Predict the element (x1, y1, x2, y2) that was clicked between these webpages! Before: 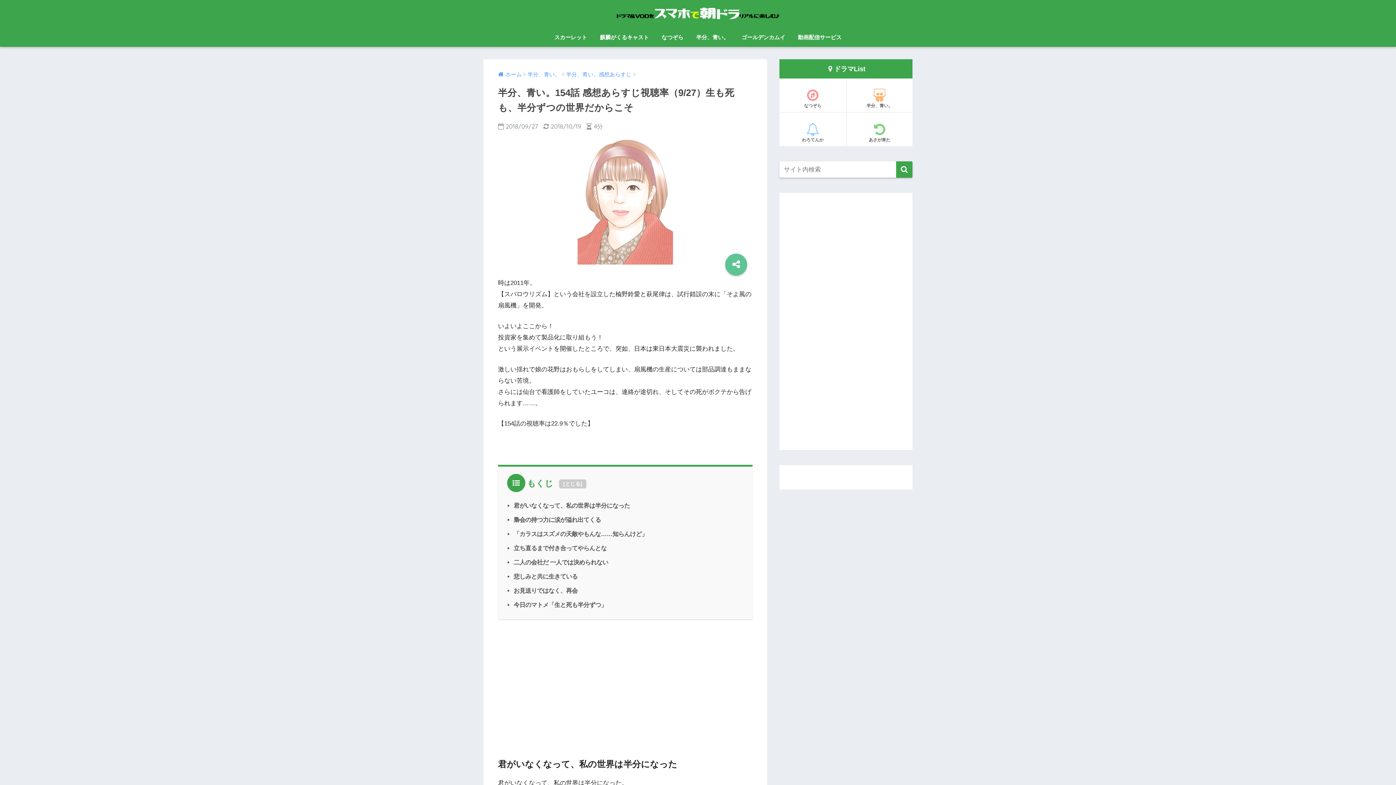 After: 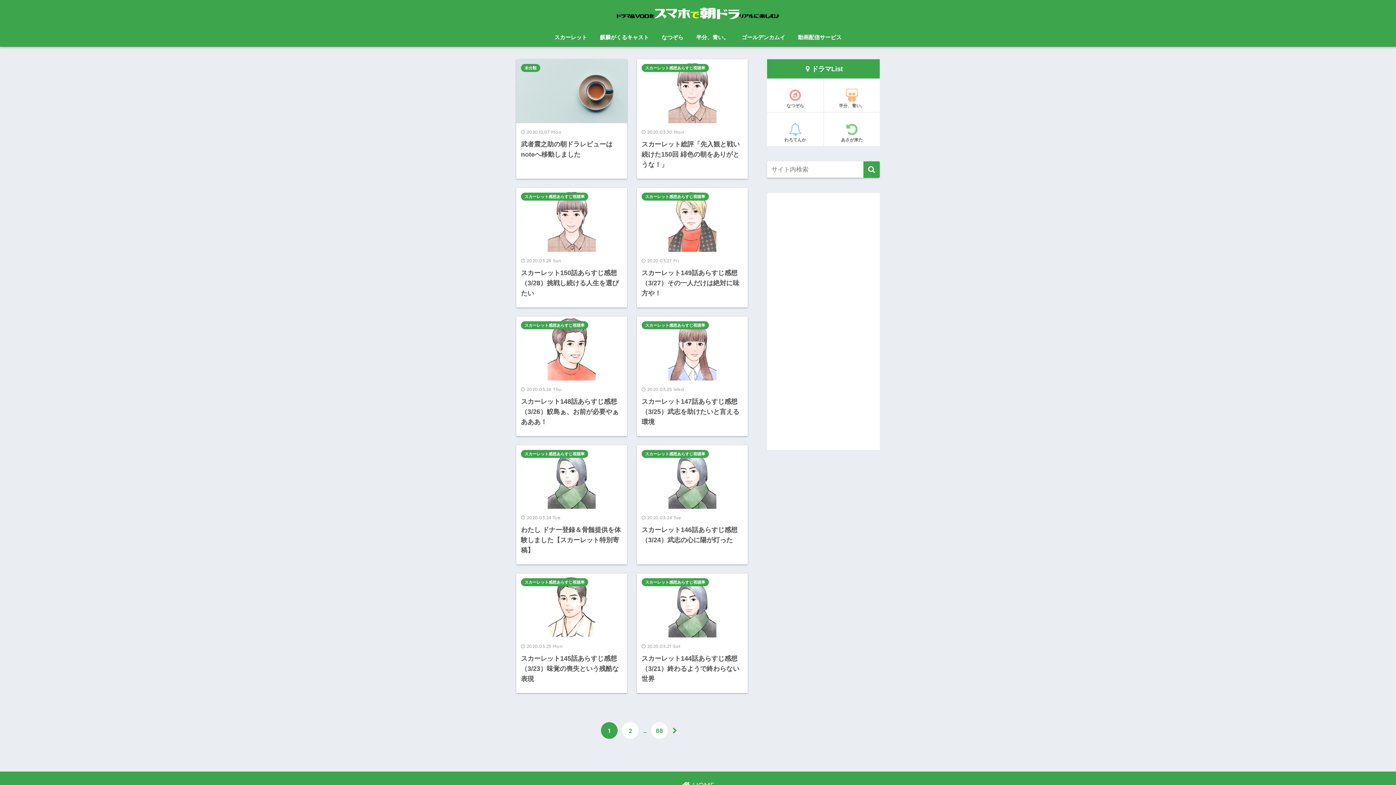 Action: bbox: (614, 8, 781, 19)